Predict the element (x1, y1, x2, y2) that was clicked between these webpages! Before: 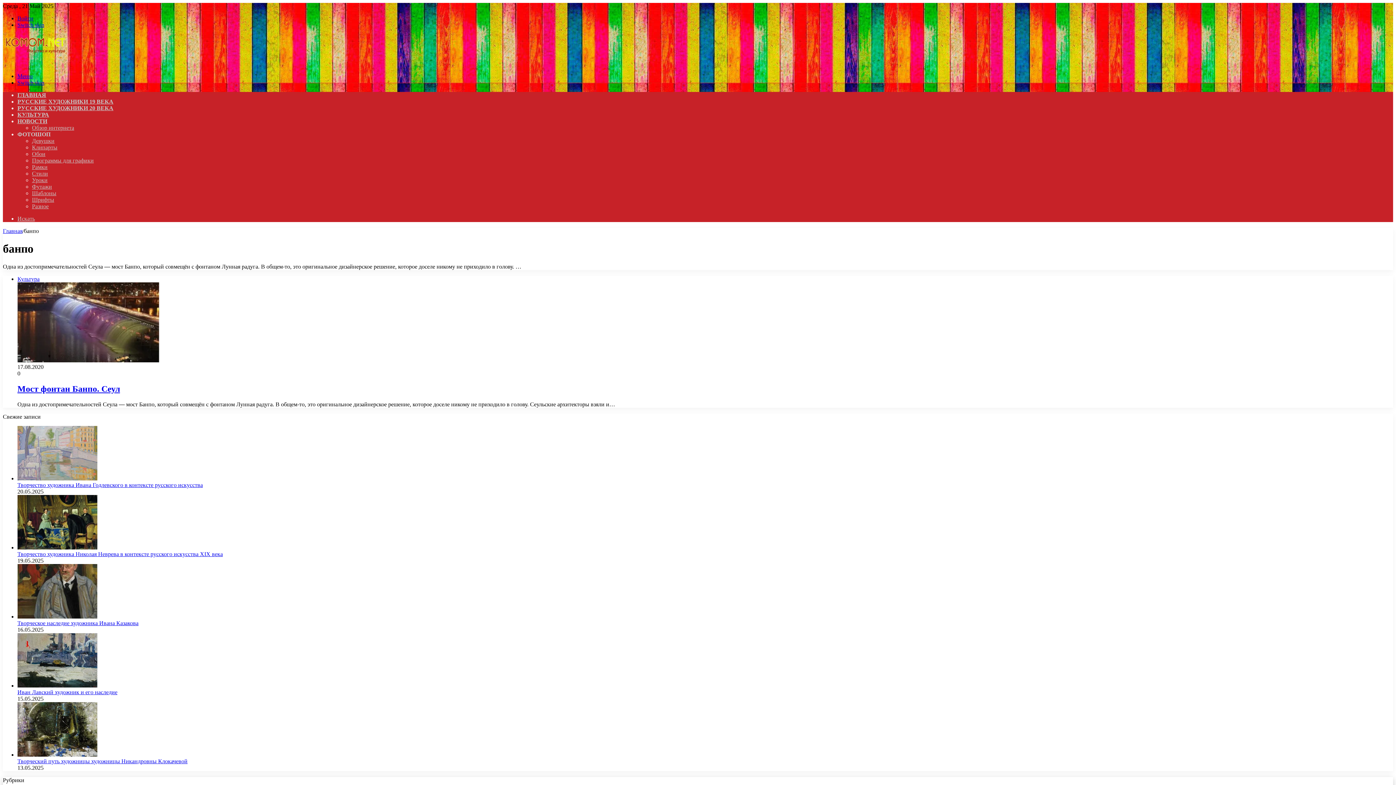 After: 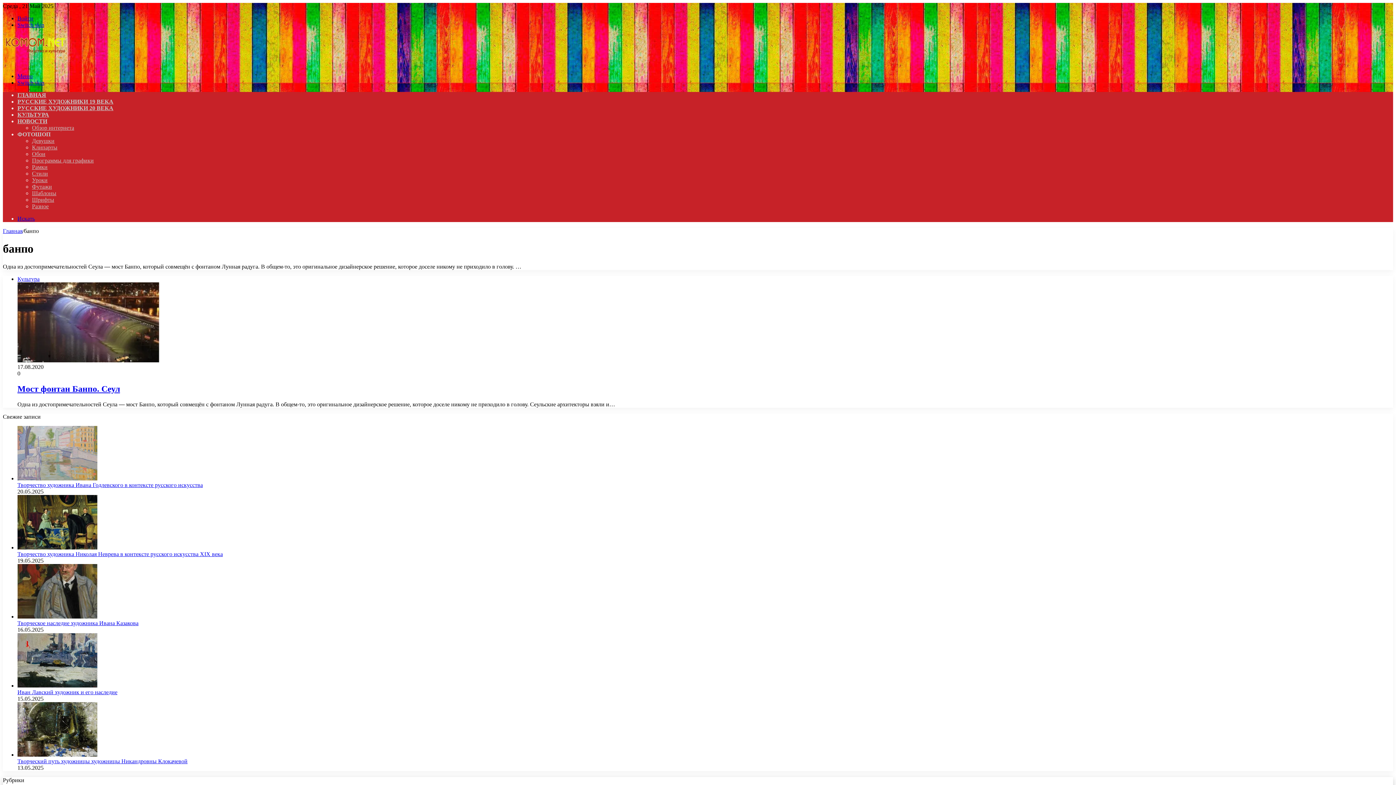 Action: label: Искать bbox: (17, 215, 34, 221)